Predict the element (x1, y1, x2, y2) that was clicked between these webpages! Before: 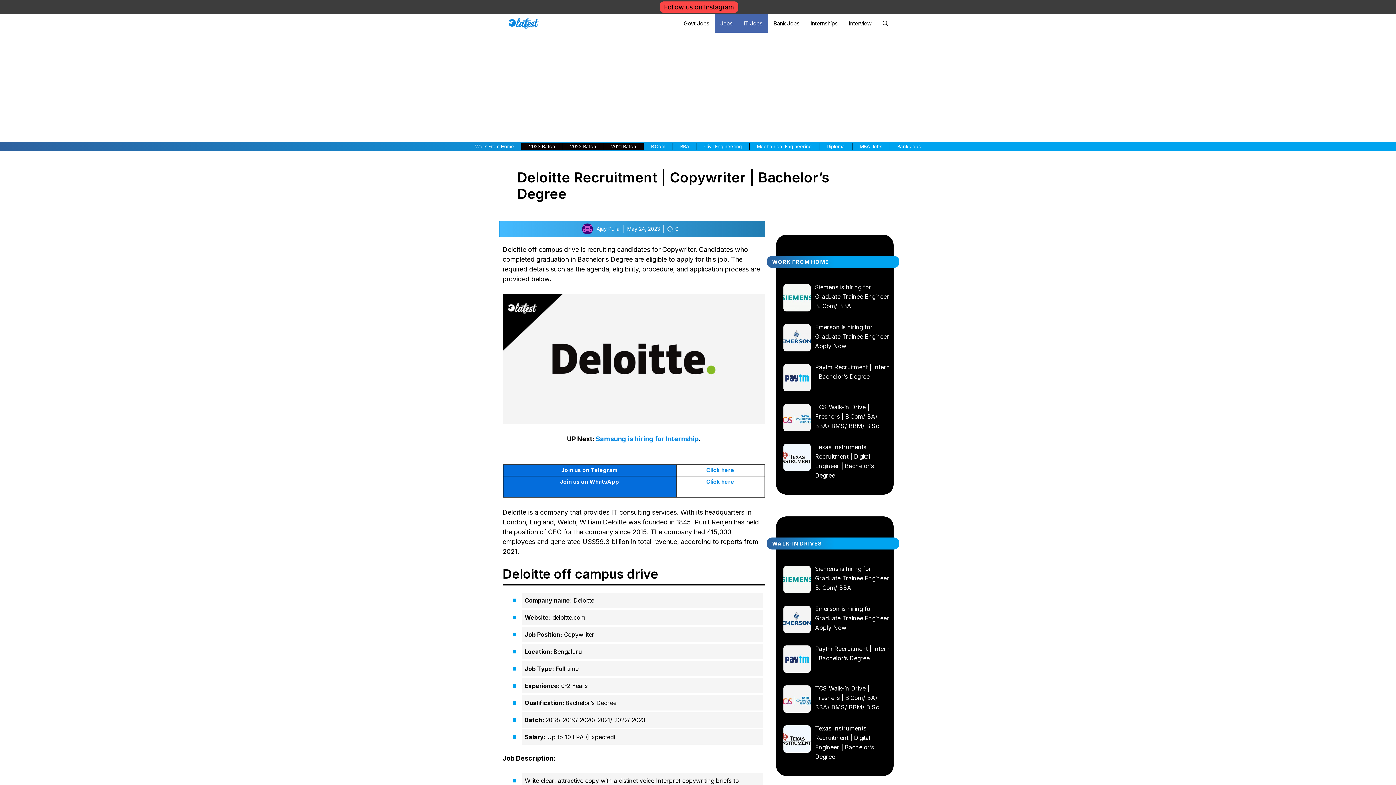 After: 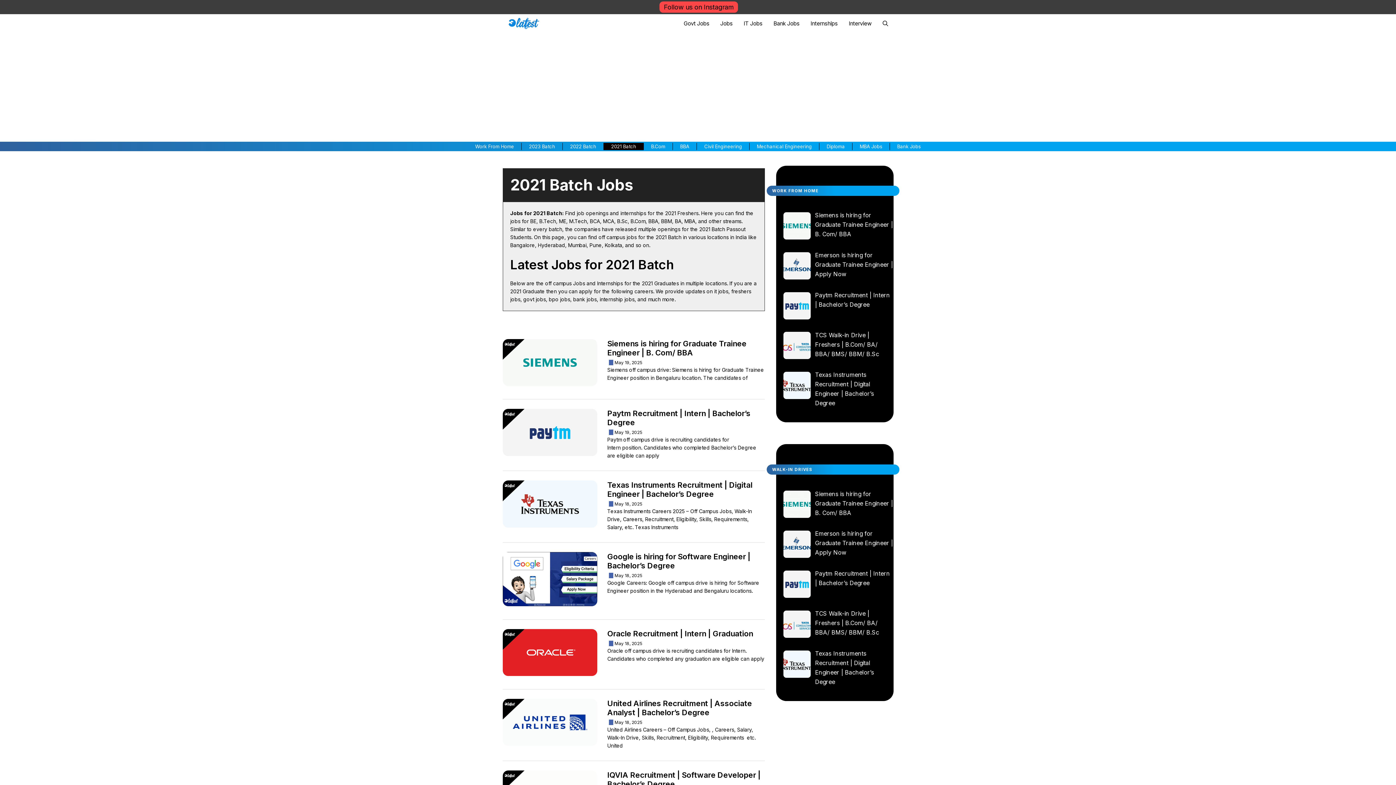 Action: label: 2021 Batch bbox: (604, 142, 643, 150)